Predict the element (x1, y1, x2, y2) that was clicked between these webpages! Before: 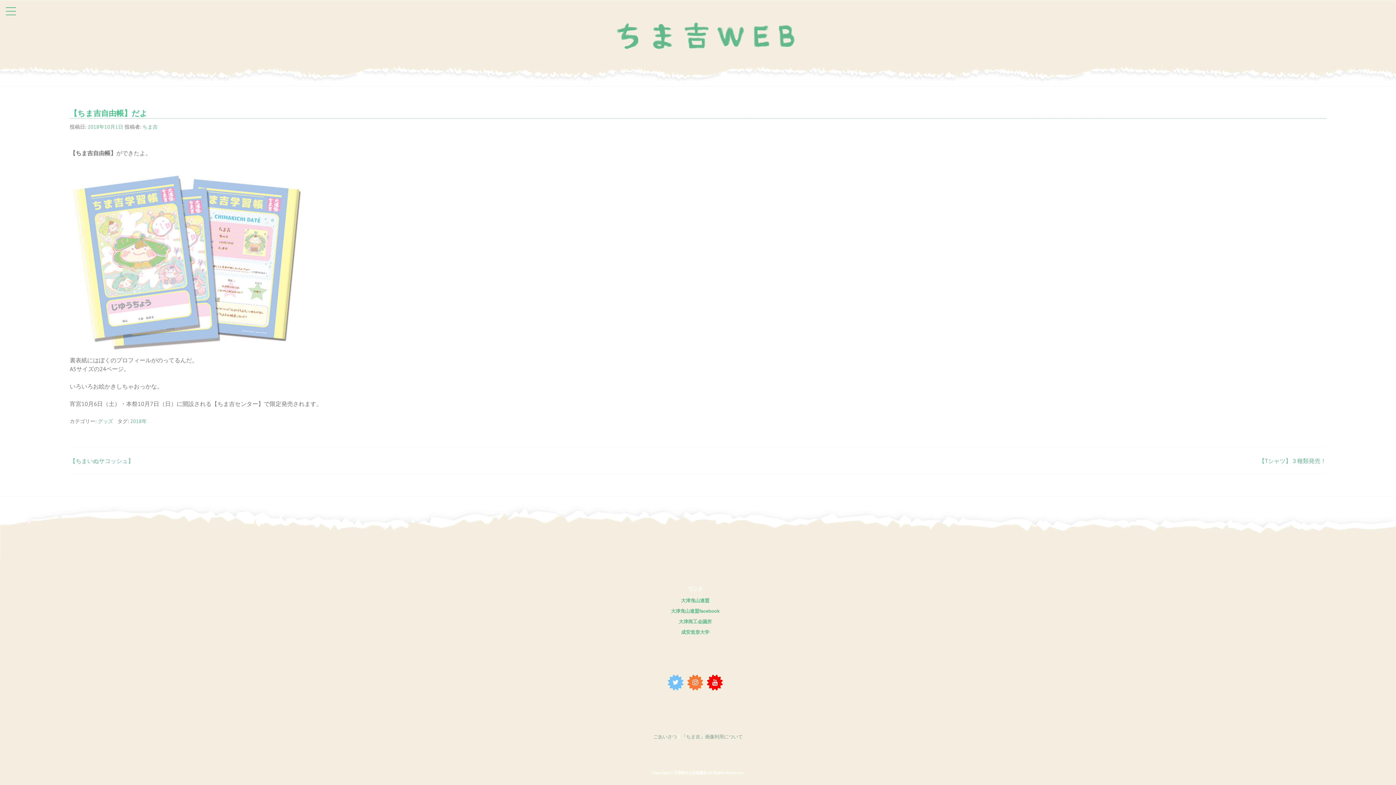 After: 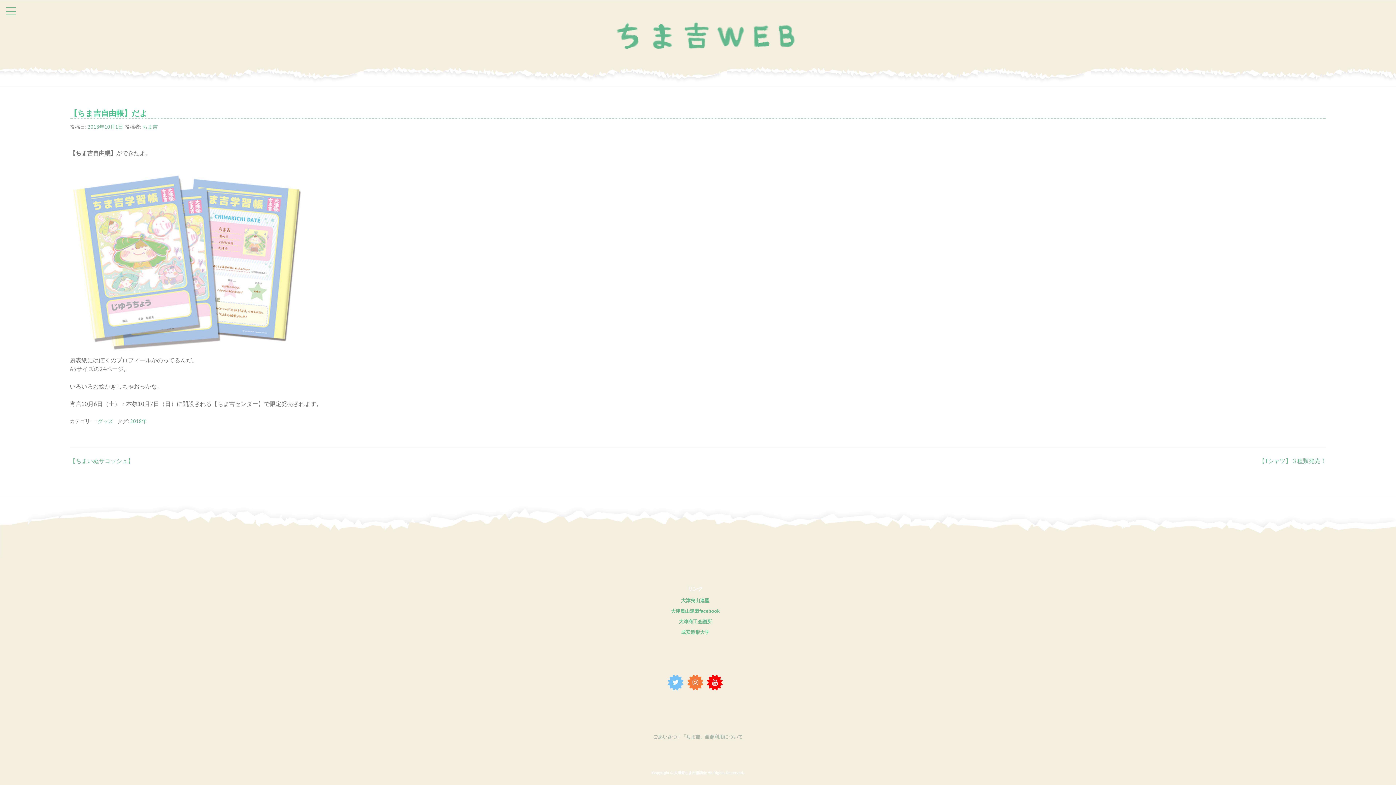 Action: bbox: (686, 673, 704, 692)